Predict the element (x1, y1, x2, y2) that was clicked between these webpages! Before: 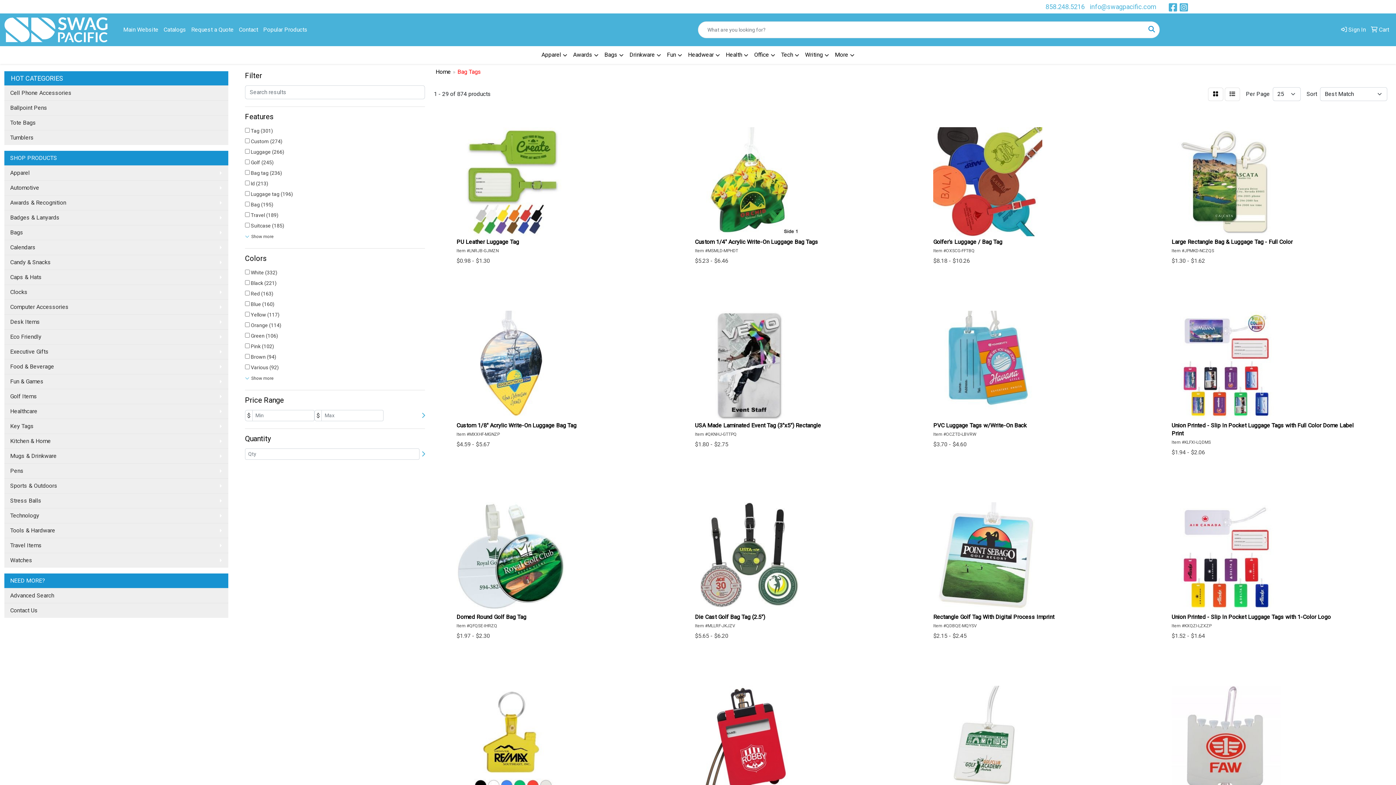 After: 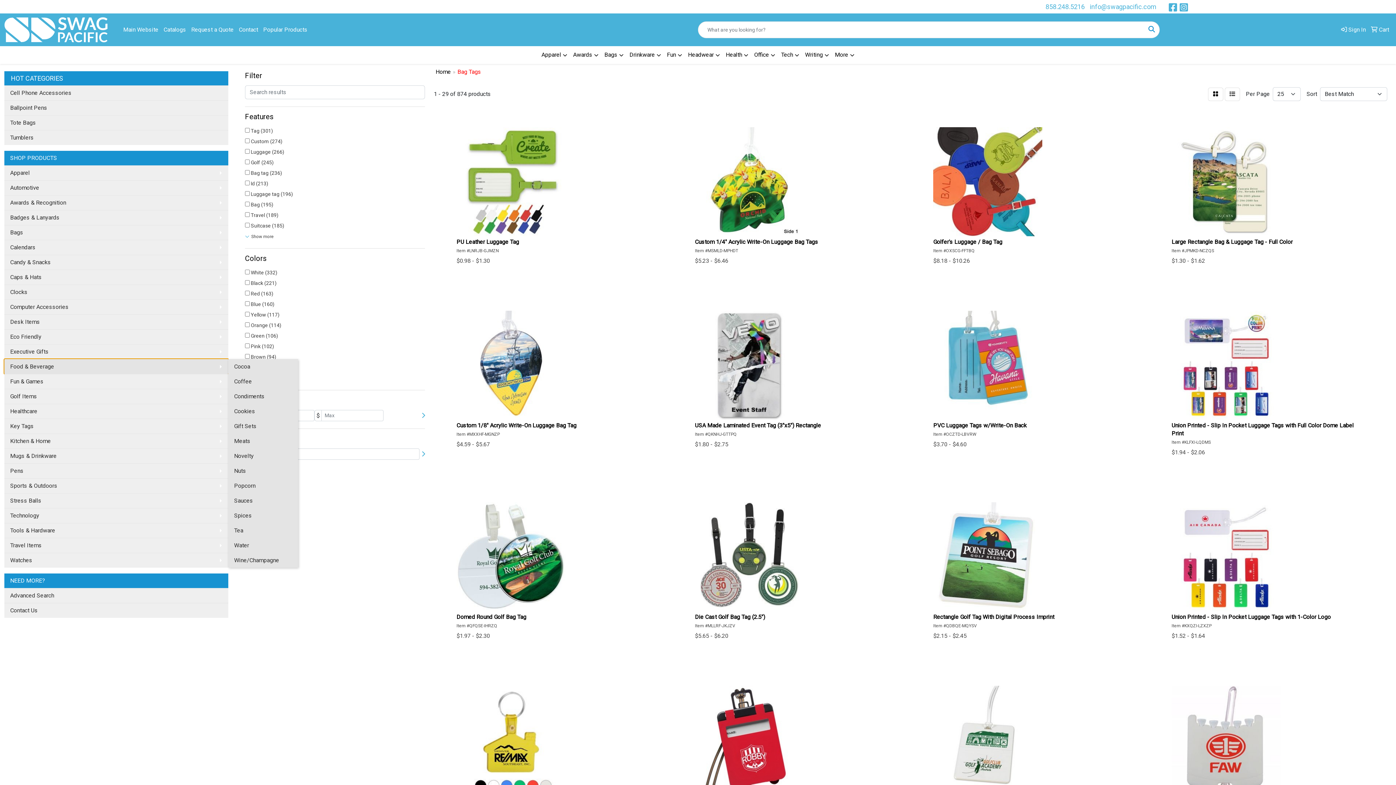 Action: bbox: (4, 359, 228, 374) label: Food & Beverage